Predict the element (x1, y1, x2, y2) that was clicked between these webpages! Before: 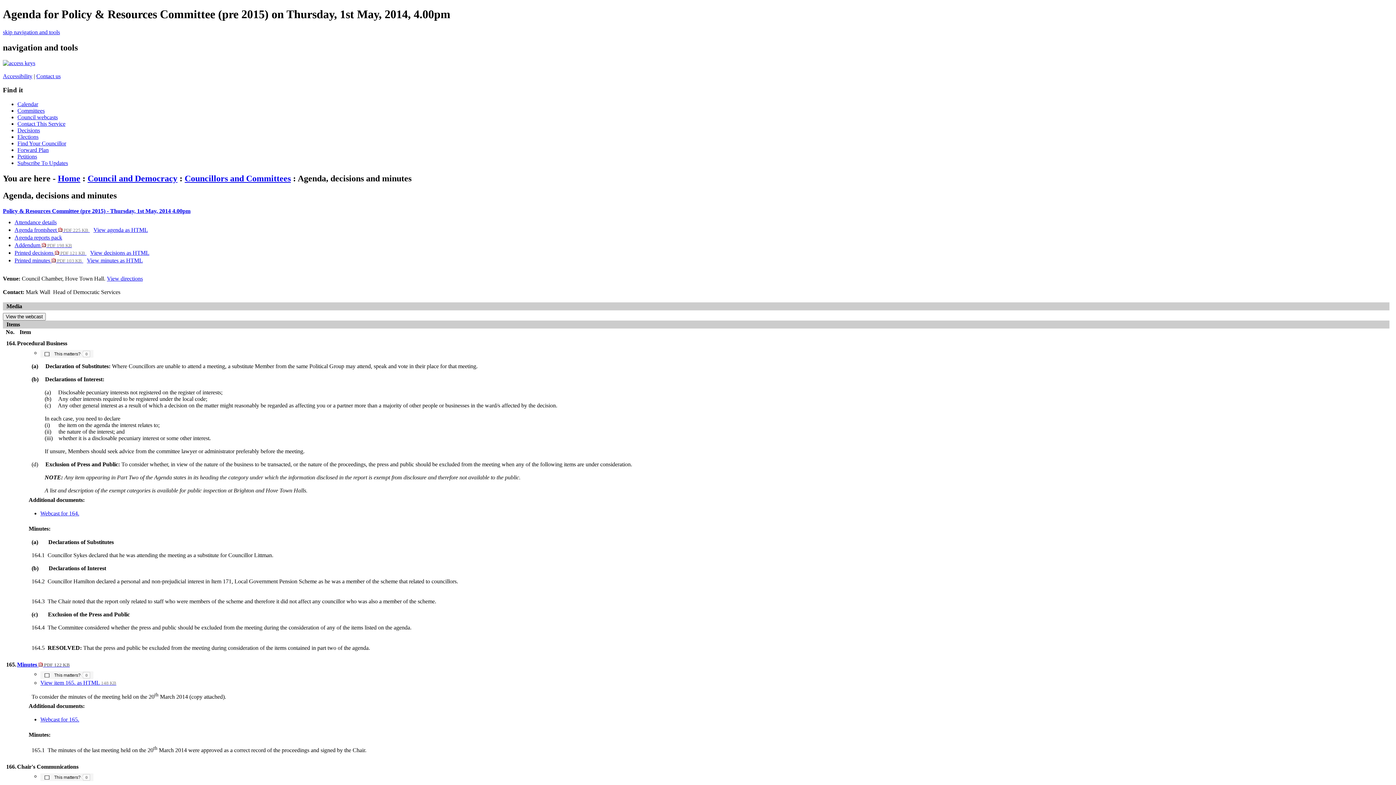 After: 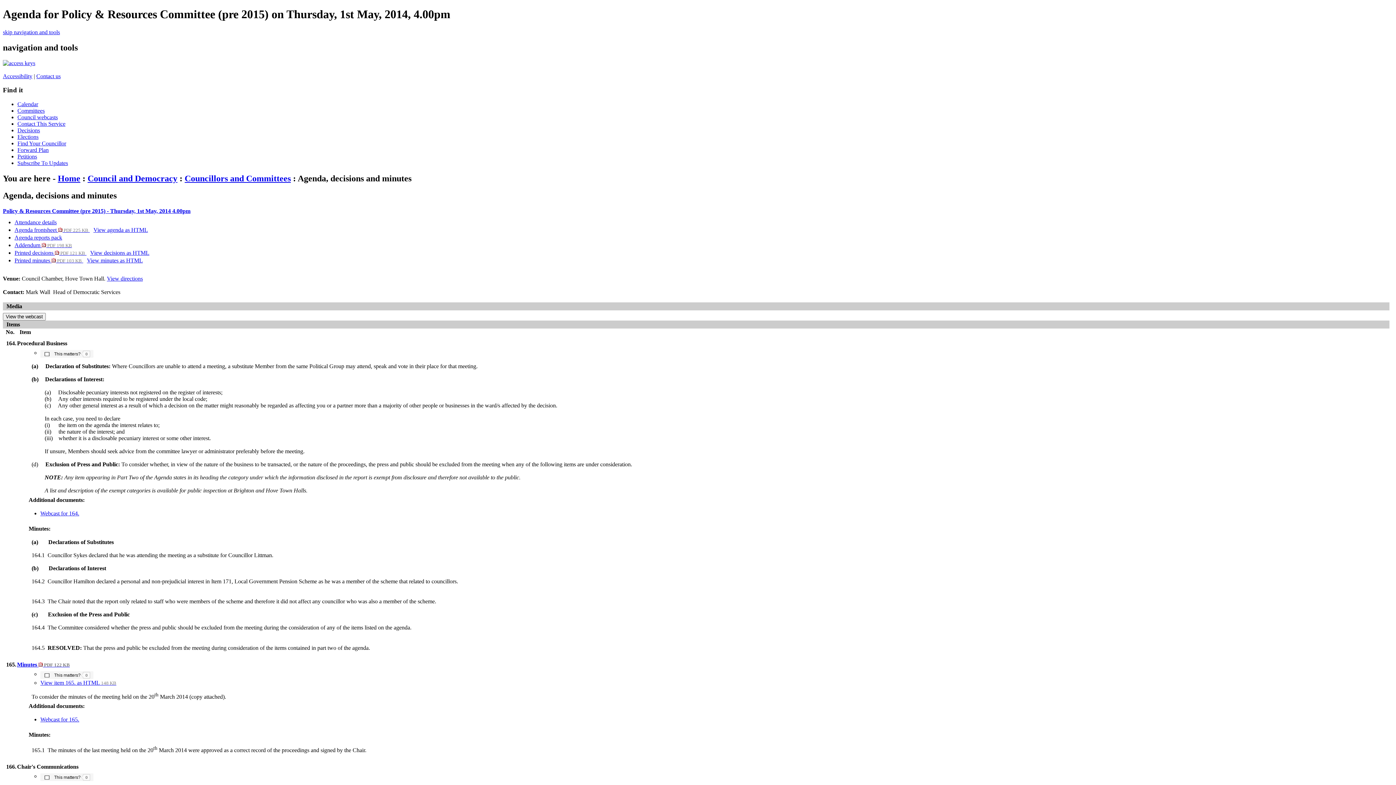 Action: label: Printed minutes  PDF 103 KB  bbox: (14, 257, 83, 263)